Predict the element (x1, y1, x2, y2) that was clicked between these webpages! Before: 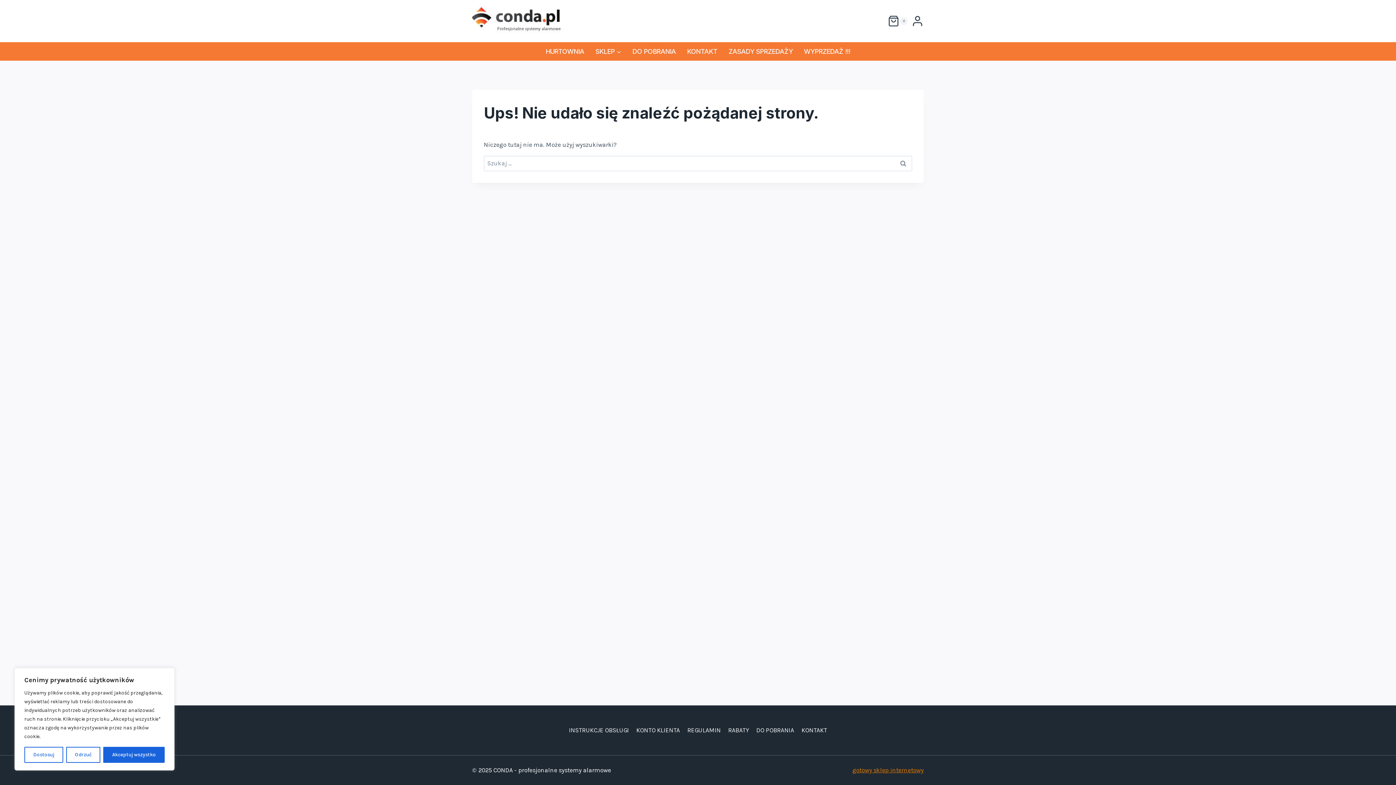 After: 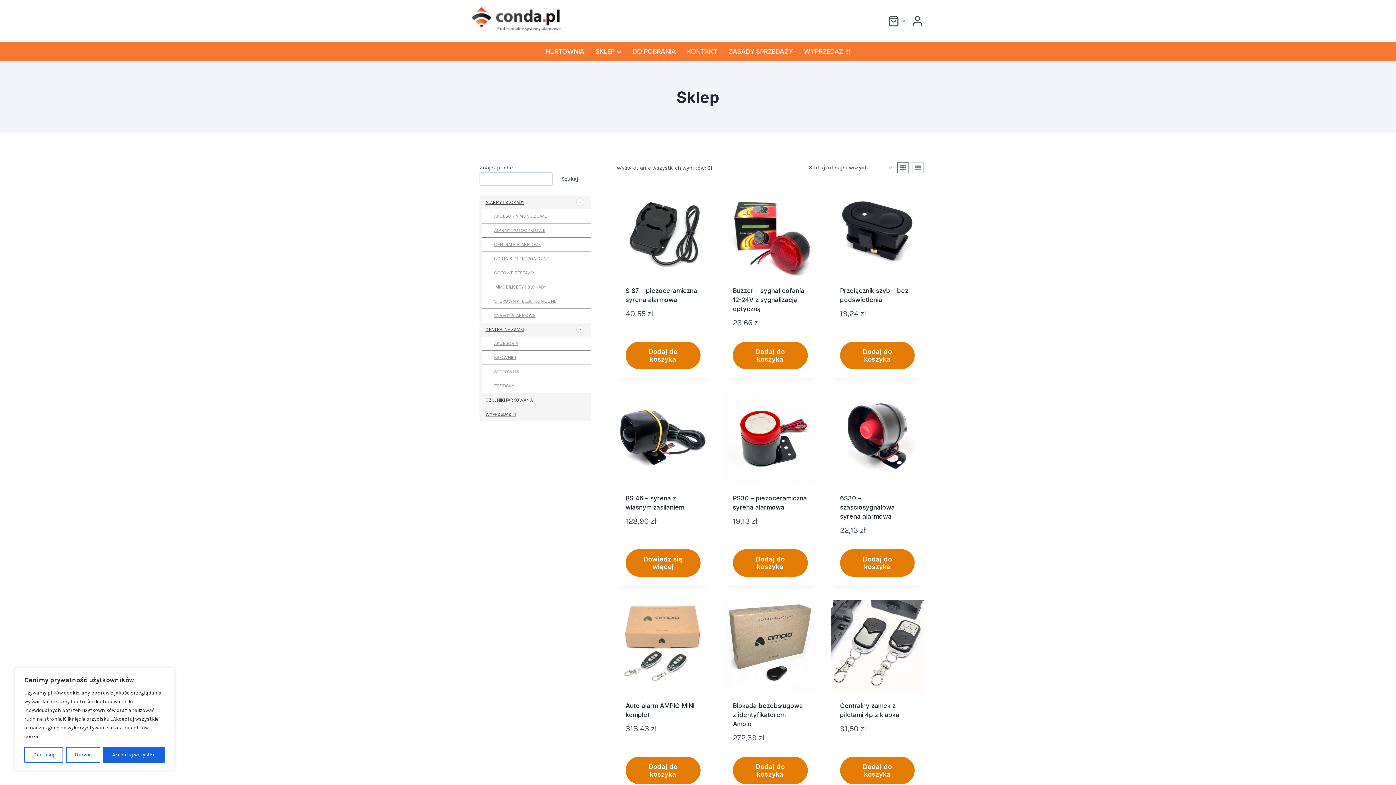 Action: label: SKLEP bbox: (590, 45, 626, 57)